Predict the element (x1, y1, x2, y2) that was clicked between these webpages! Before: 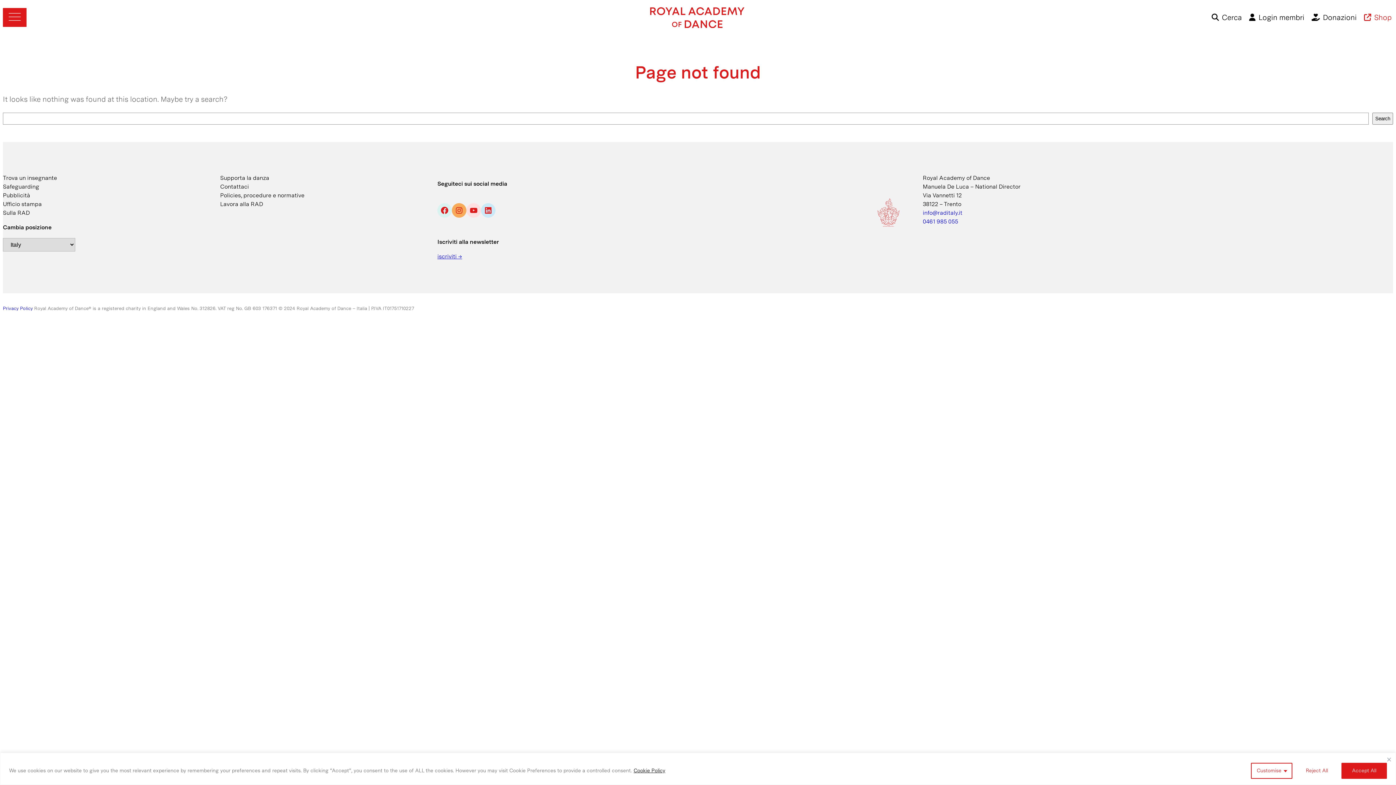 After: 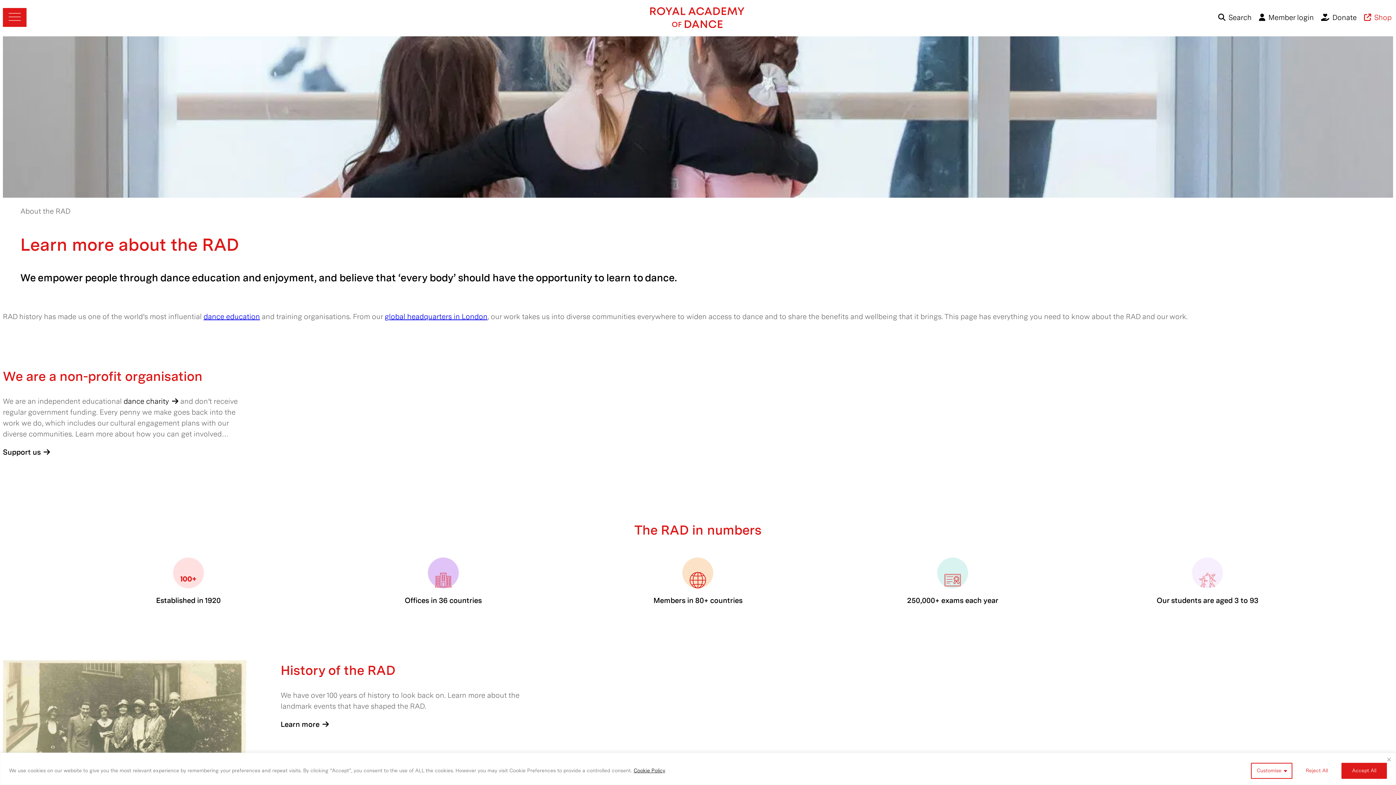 Action: label: Sulla RAD bbox: (2, 209, 29, 217)